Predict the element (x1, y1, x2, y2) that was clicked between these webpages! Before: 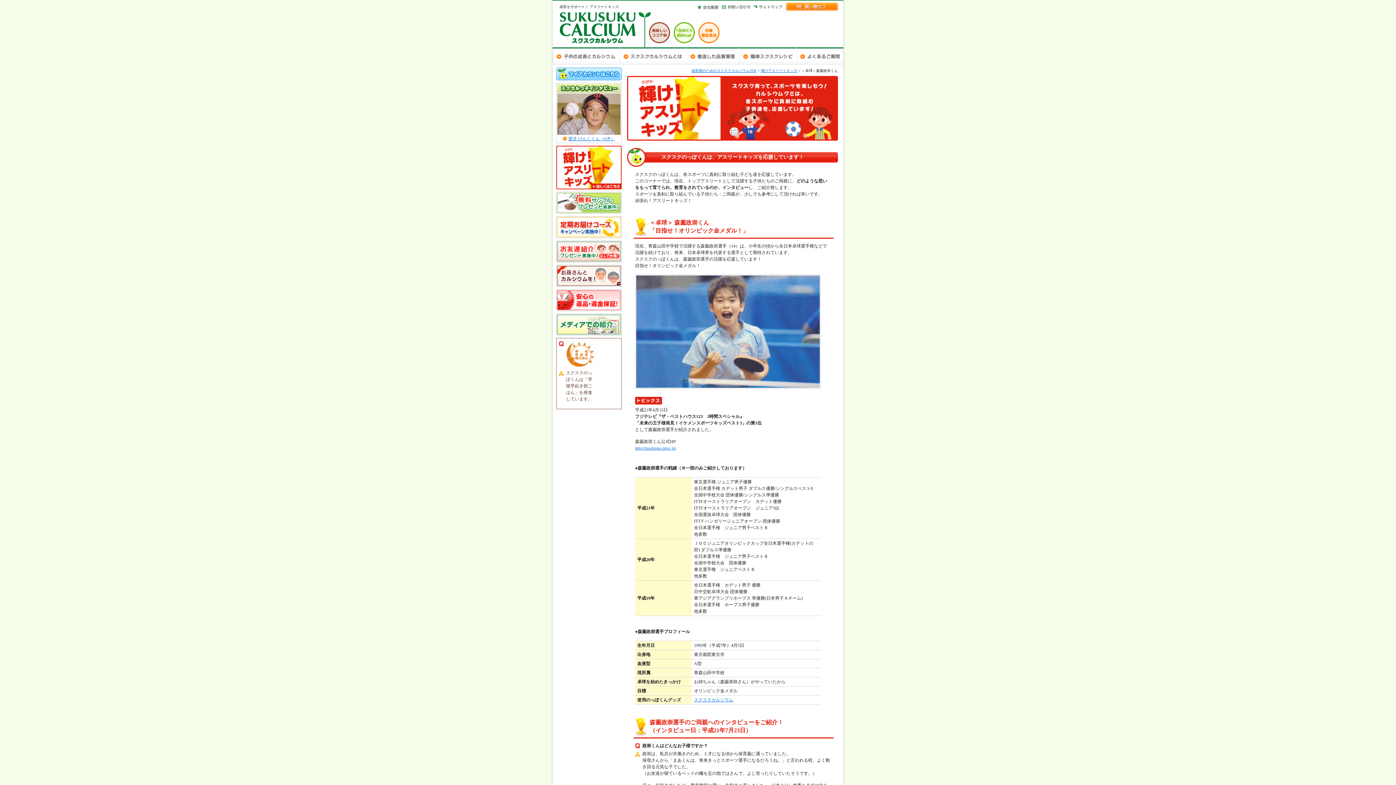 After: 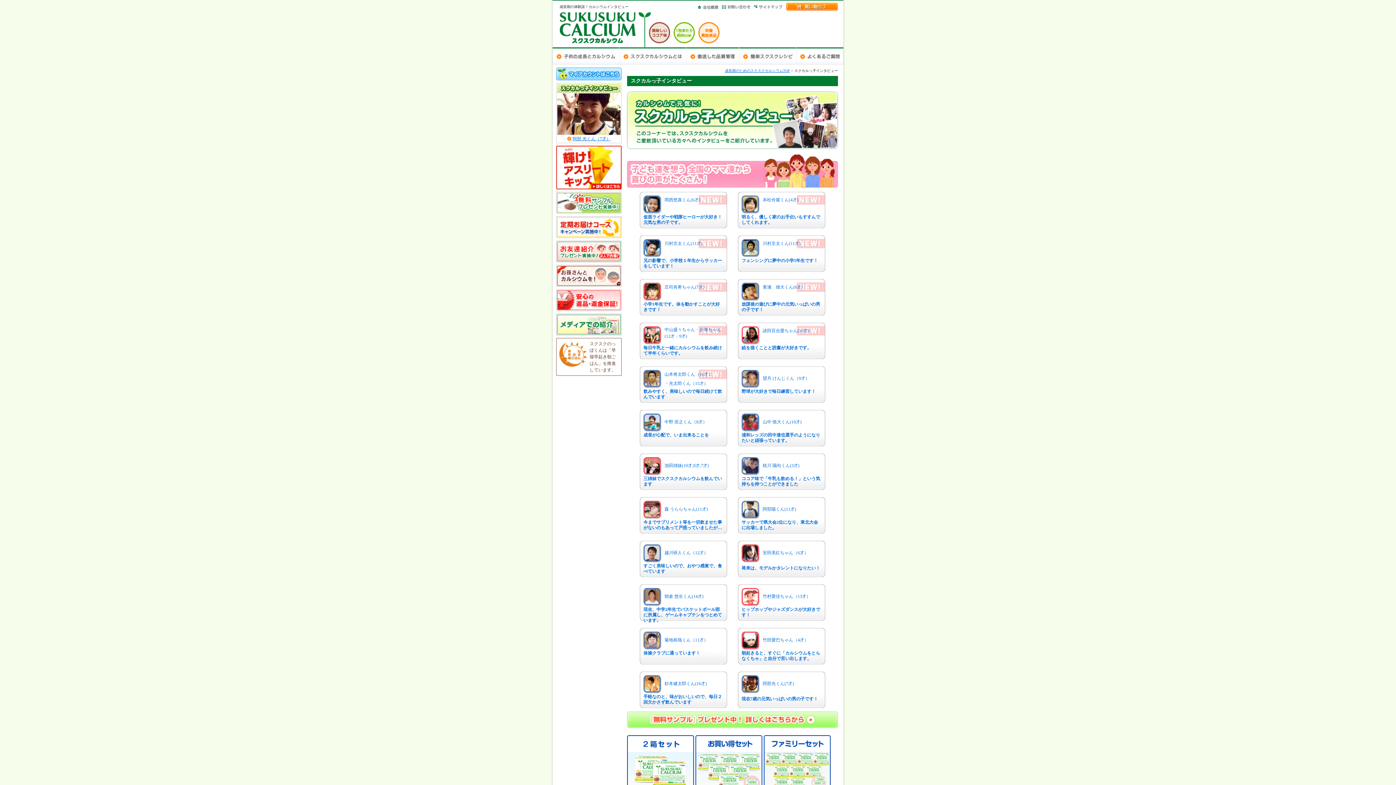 Action: bbox: (557, 131, 620, 136)